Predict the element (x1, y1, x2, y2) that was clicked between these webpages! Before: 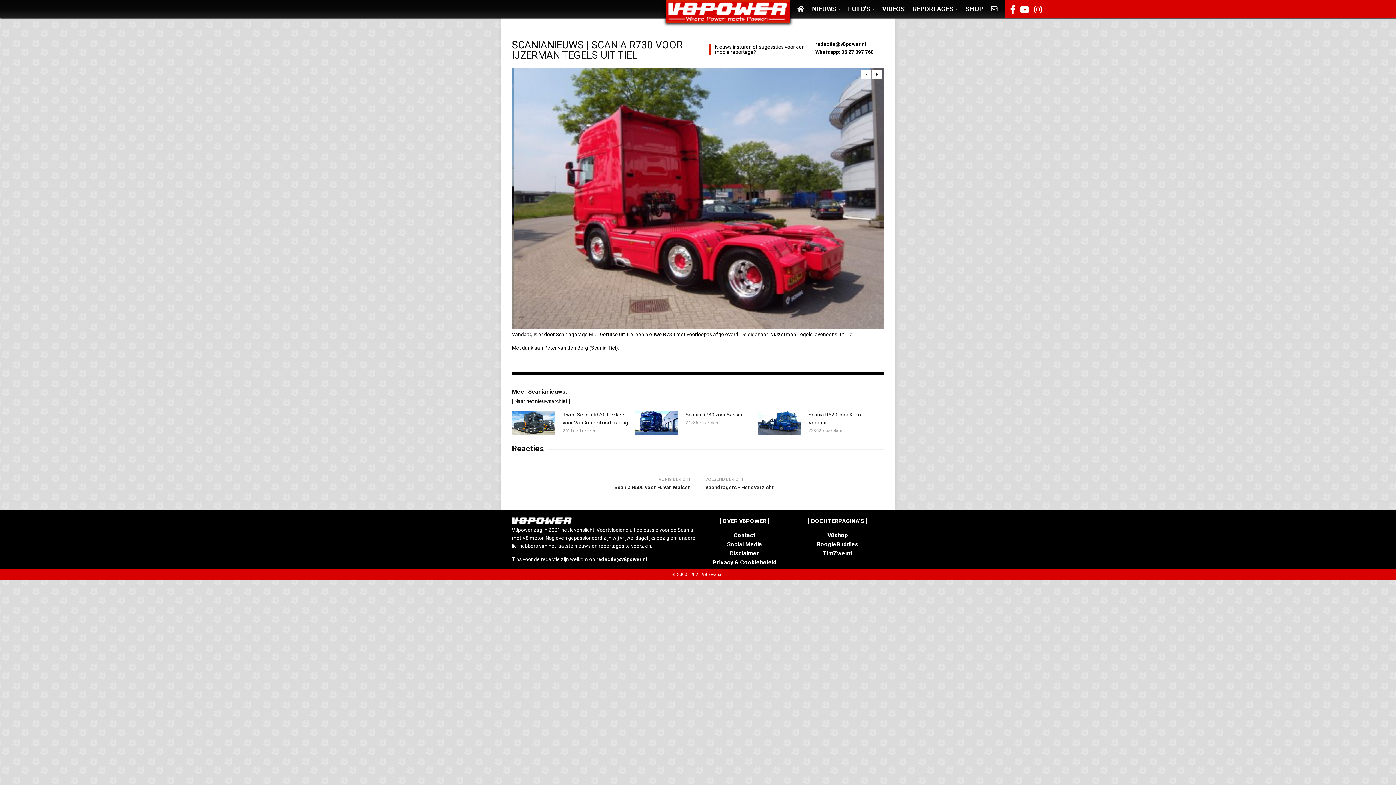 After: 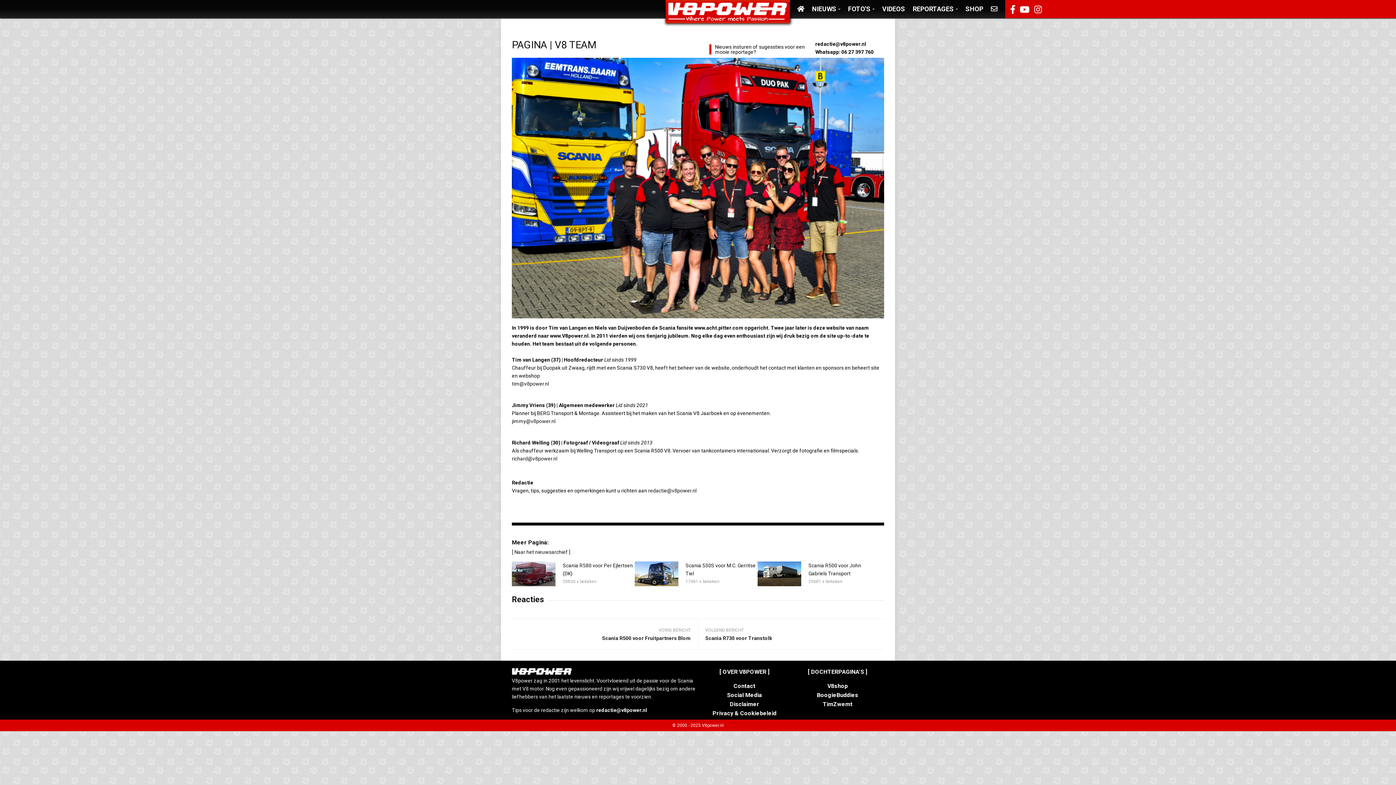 Action: label: Contact bbox: (733, 532, 755, 539)